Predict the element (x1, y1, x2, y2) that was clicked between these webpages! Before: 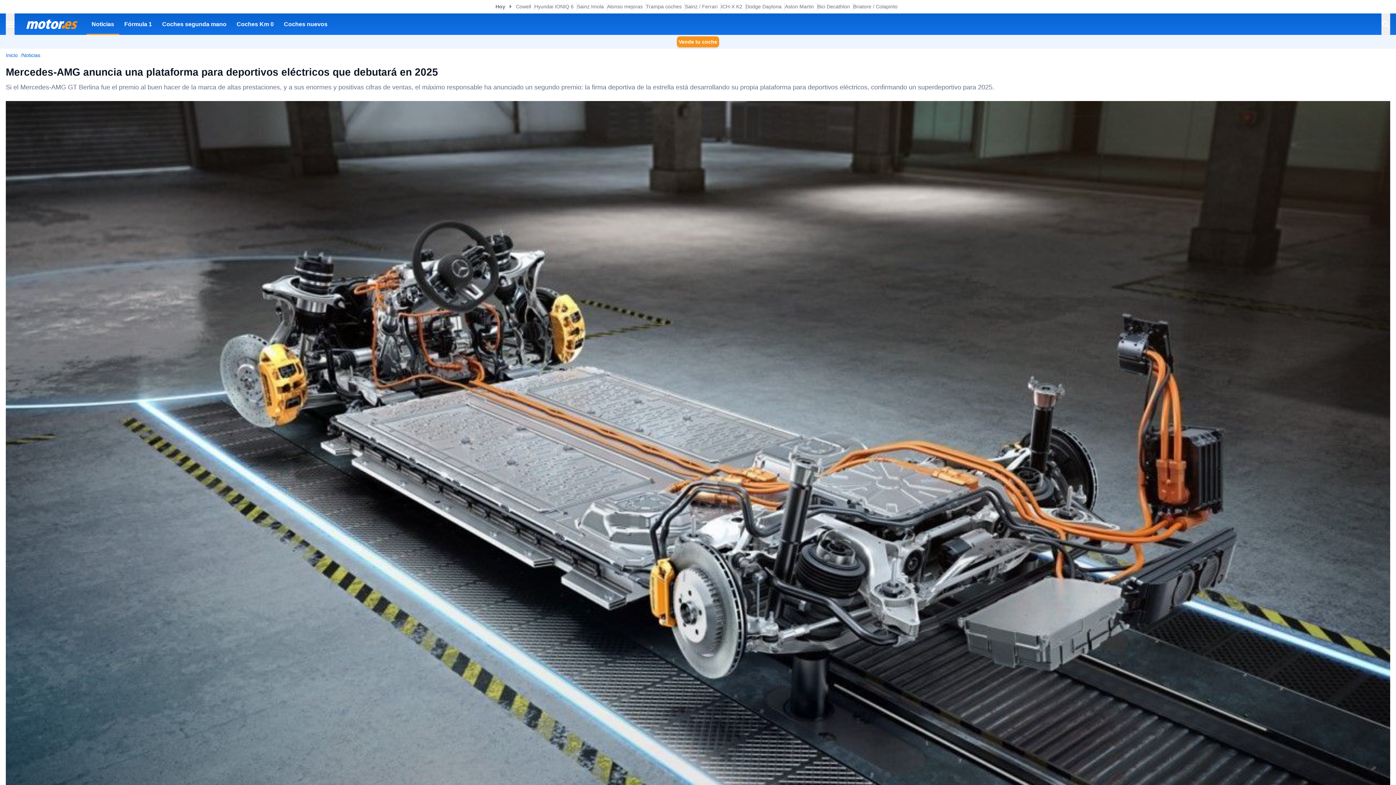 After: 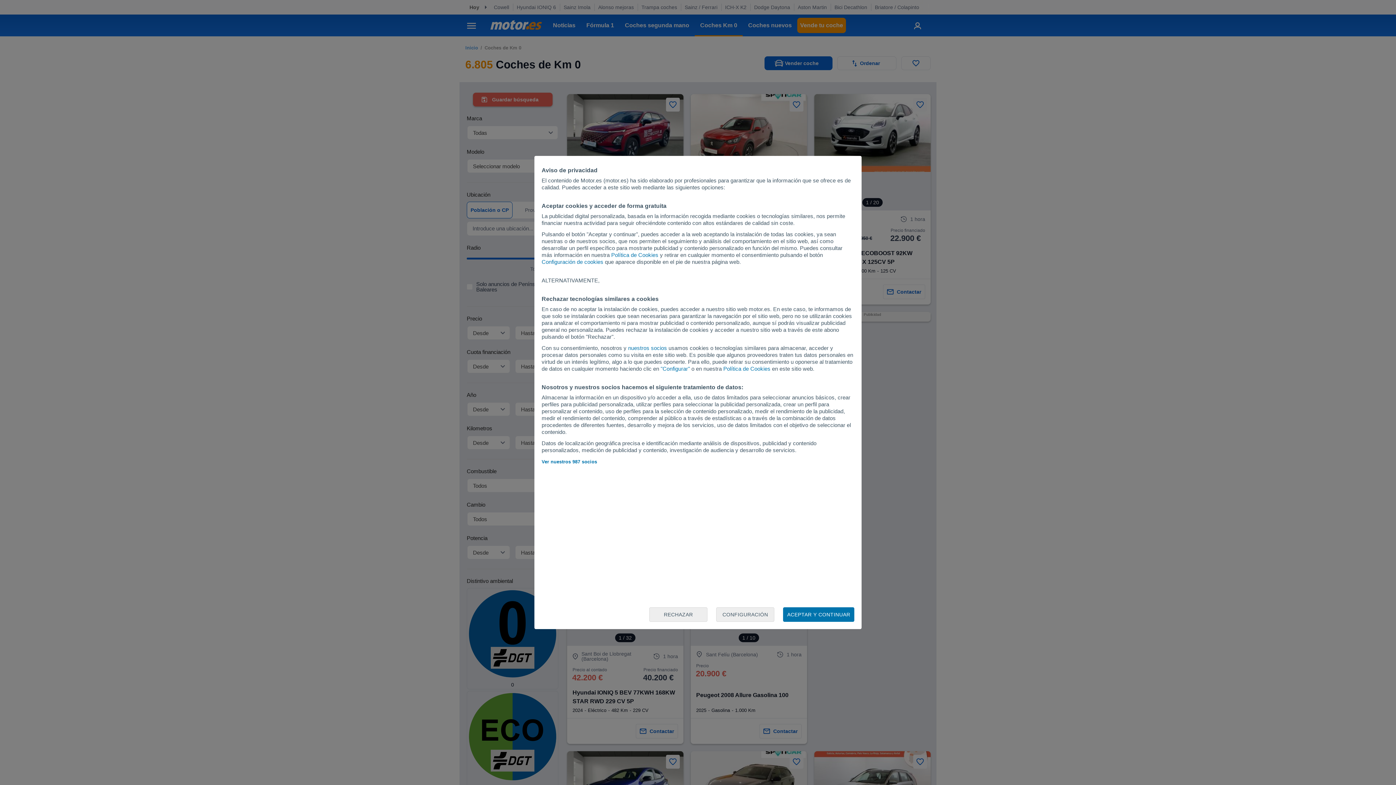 Action: label: Coches Km 0 bbox: (231, 13, 278, 34)